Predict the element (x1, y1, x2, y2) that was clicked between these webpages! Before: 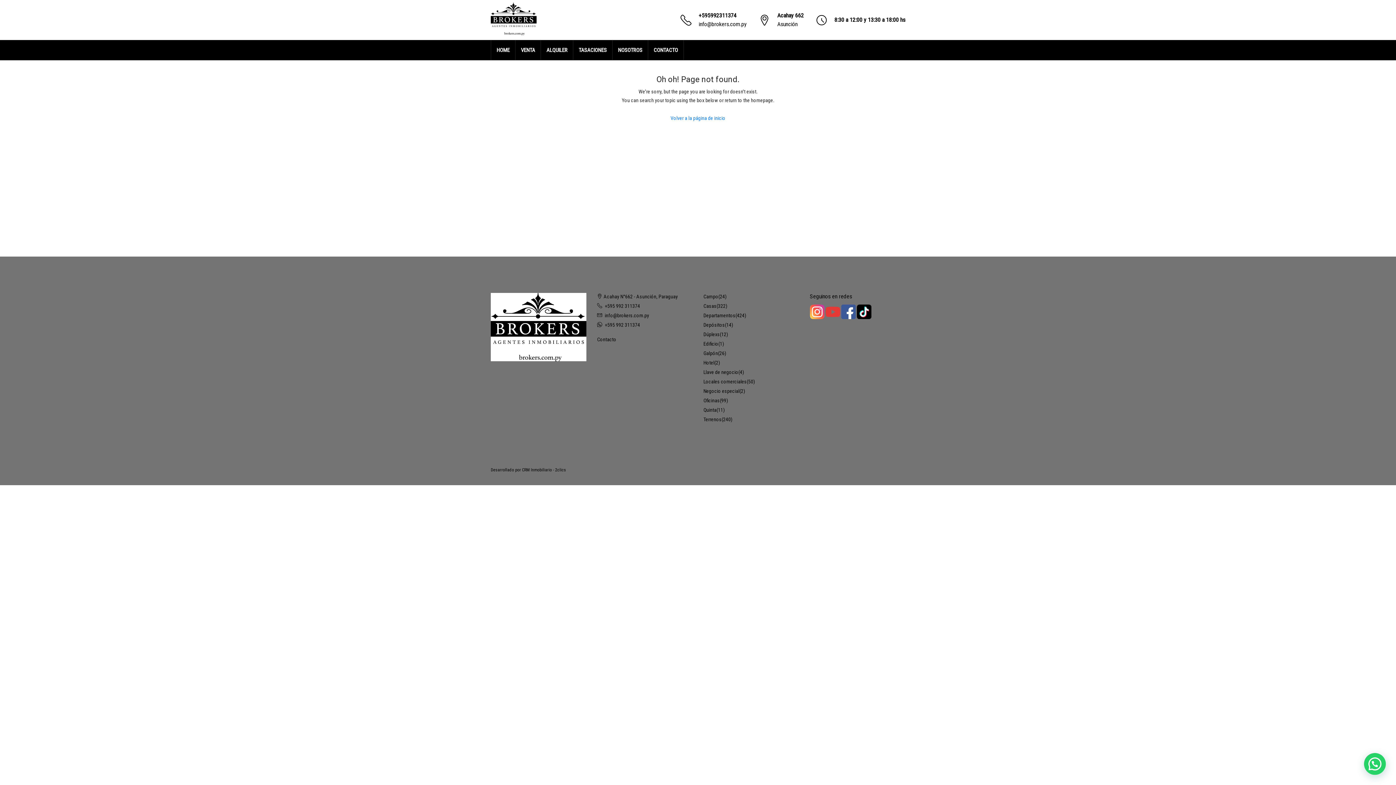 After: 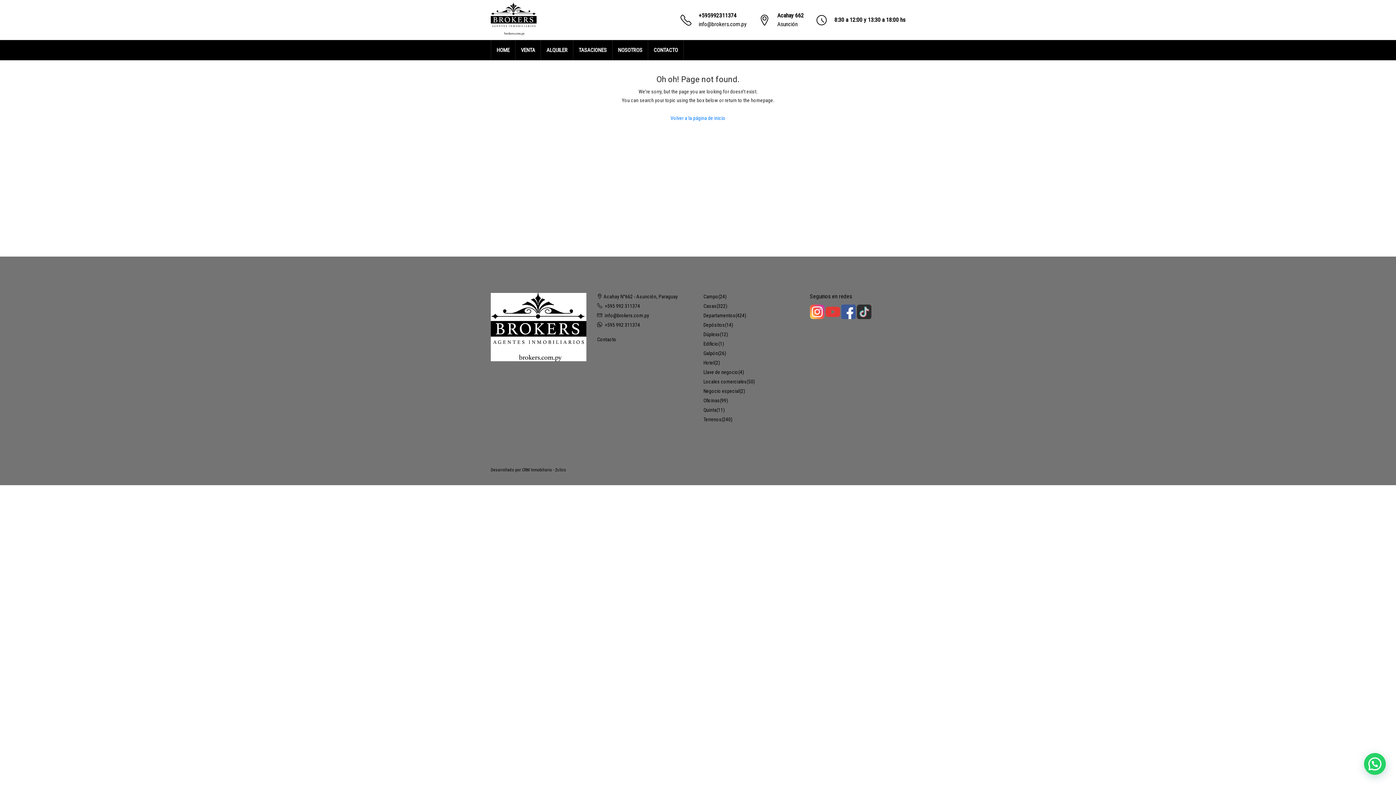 Action: bbox: (856, 308, 871, 314)